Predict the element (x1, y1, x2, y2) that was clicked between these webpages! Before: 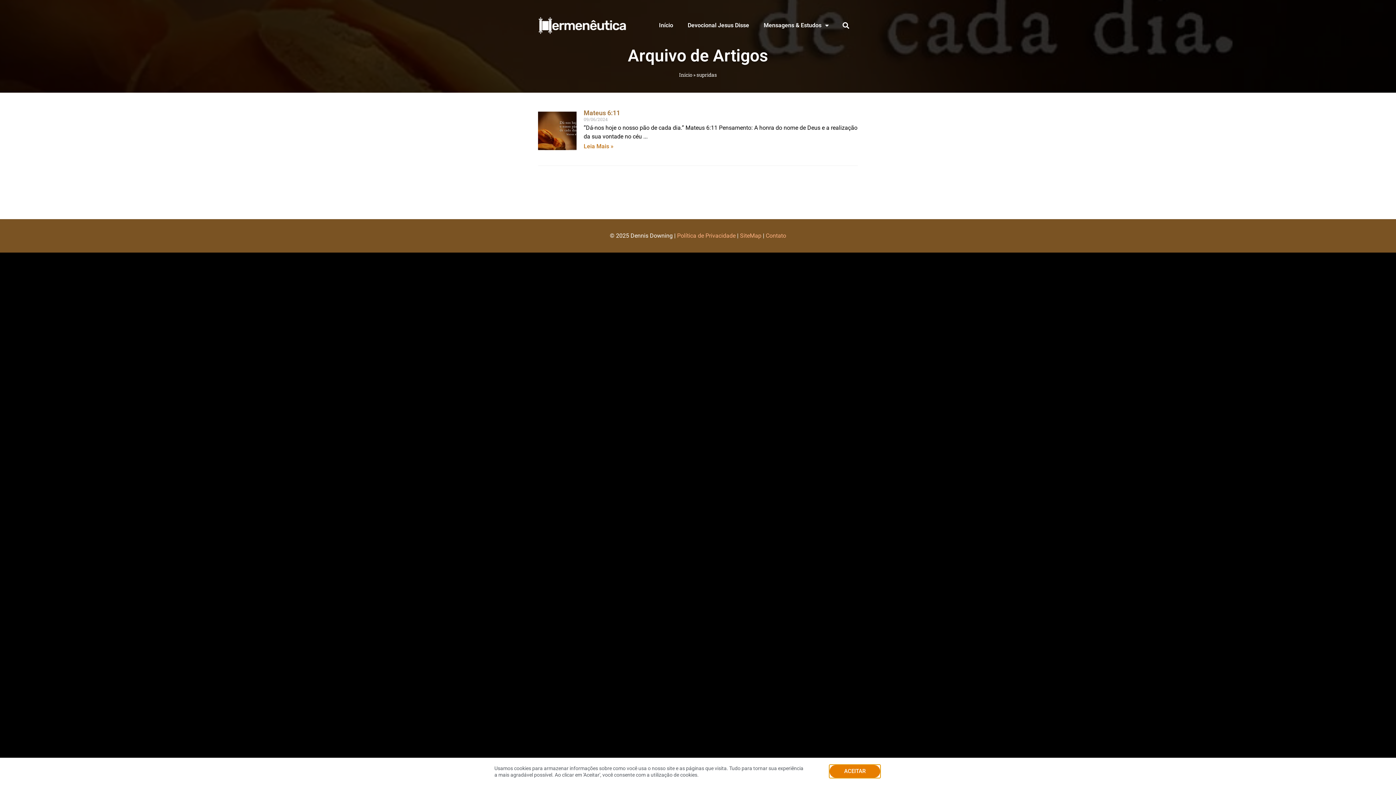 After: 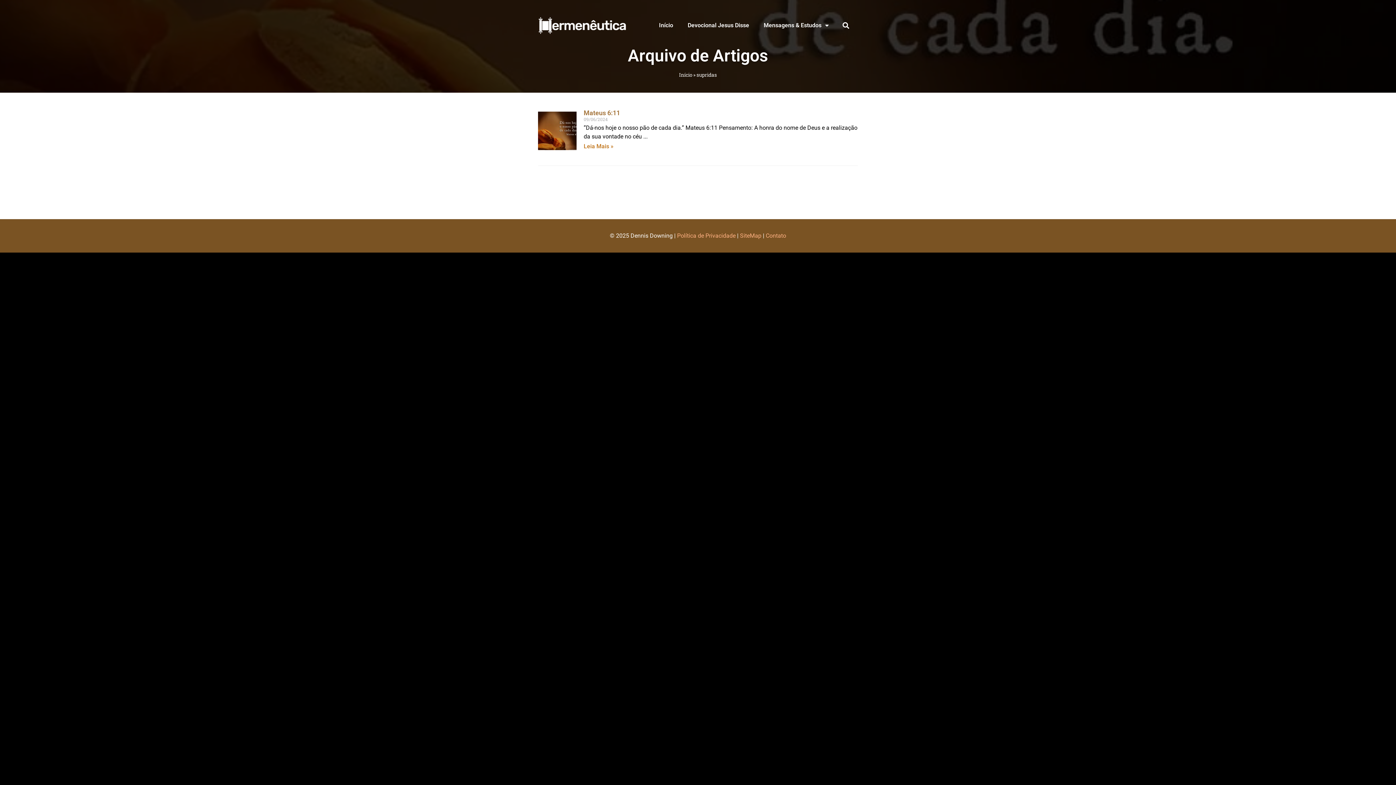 Action: bbox: (829, 768, 880, 780) label: ACEITAR